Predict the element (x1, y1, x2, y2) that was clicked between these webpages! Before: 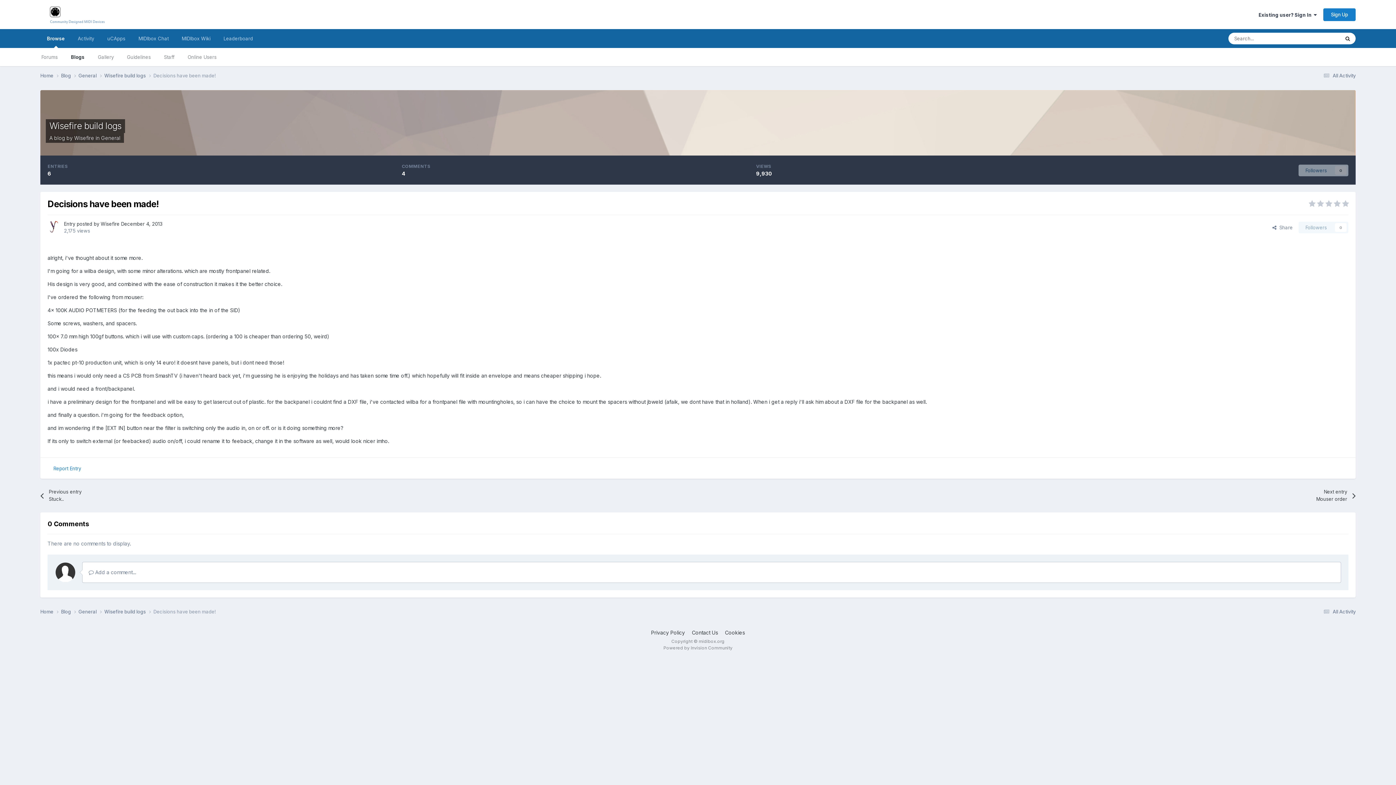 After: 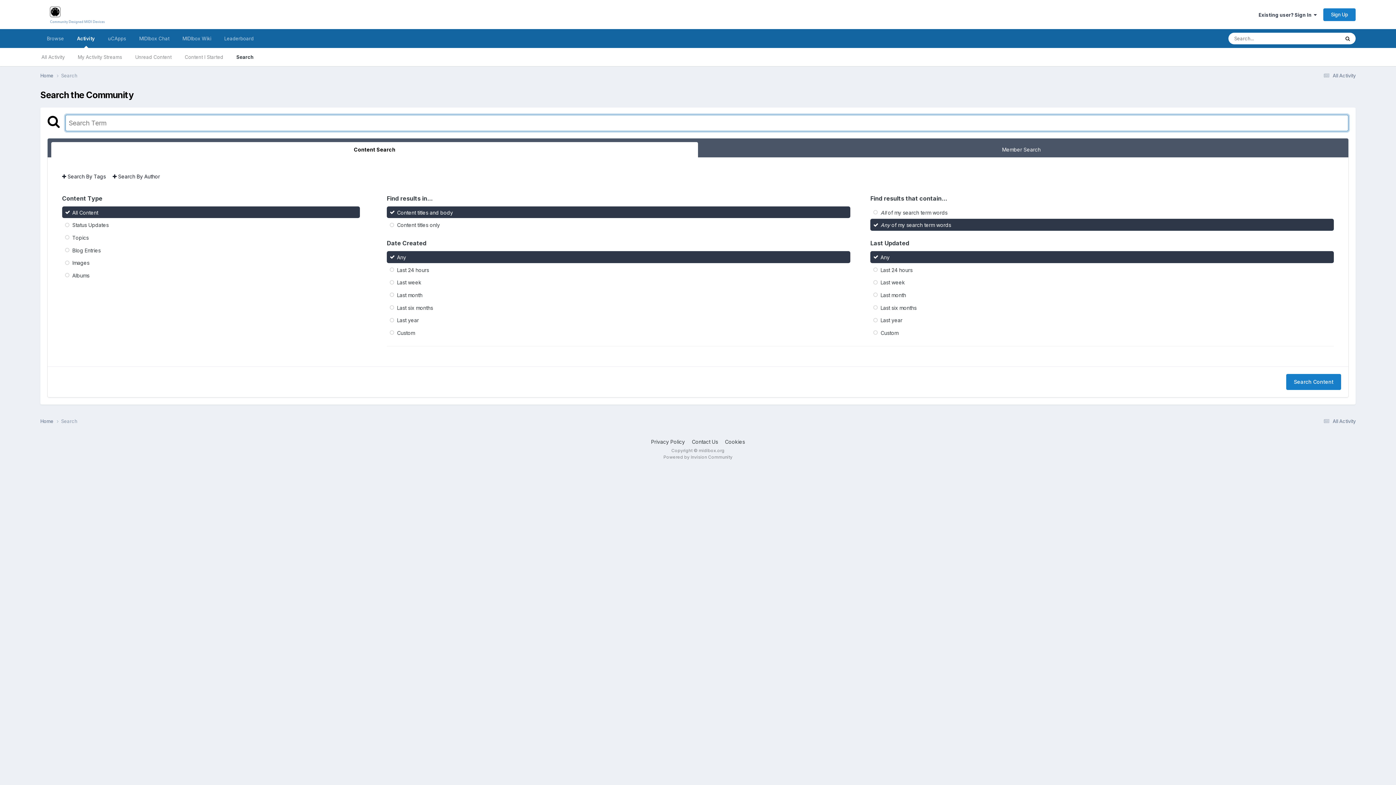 Action: label: Search bbox: (1340, 32, 1356, 44)